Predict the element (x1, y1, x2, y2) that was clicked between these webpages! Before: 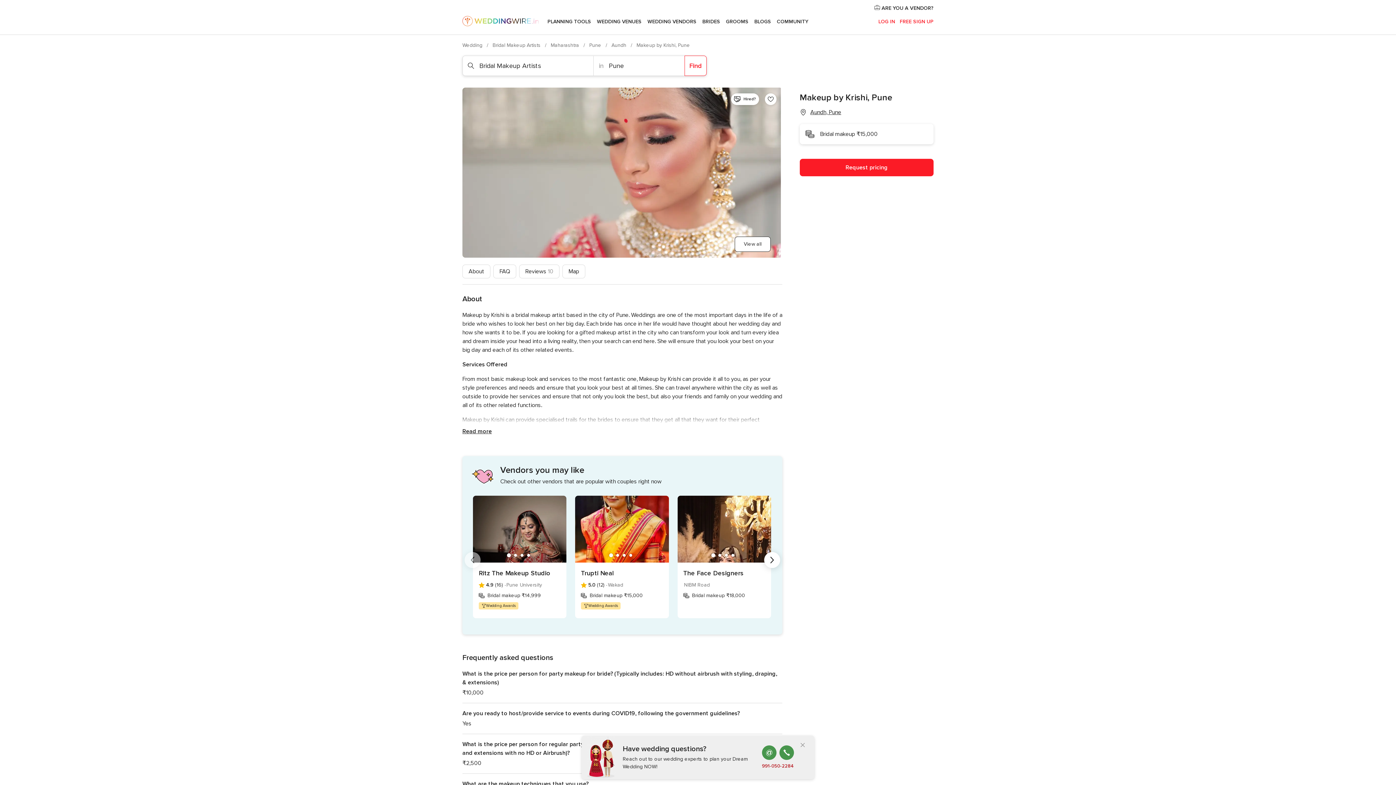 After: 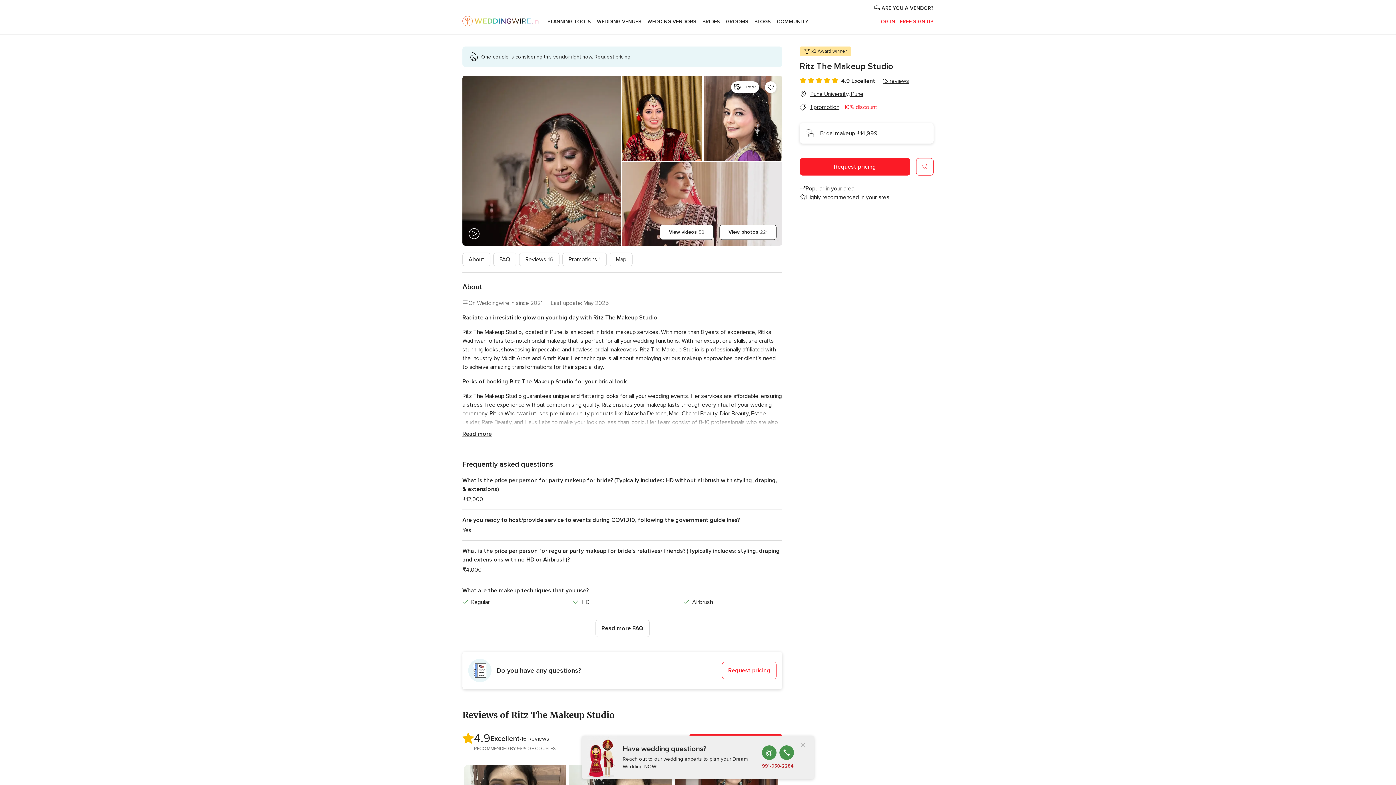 Action: bbox: (478, 568, 560, 578) label: Ritz The Makeup Studio